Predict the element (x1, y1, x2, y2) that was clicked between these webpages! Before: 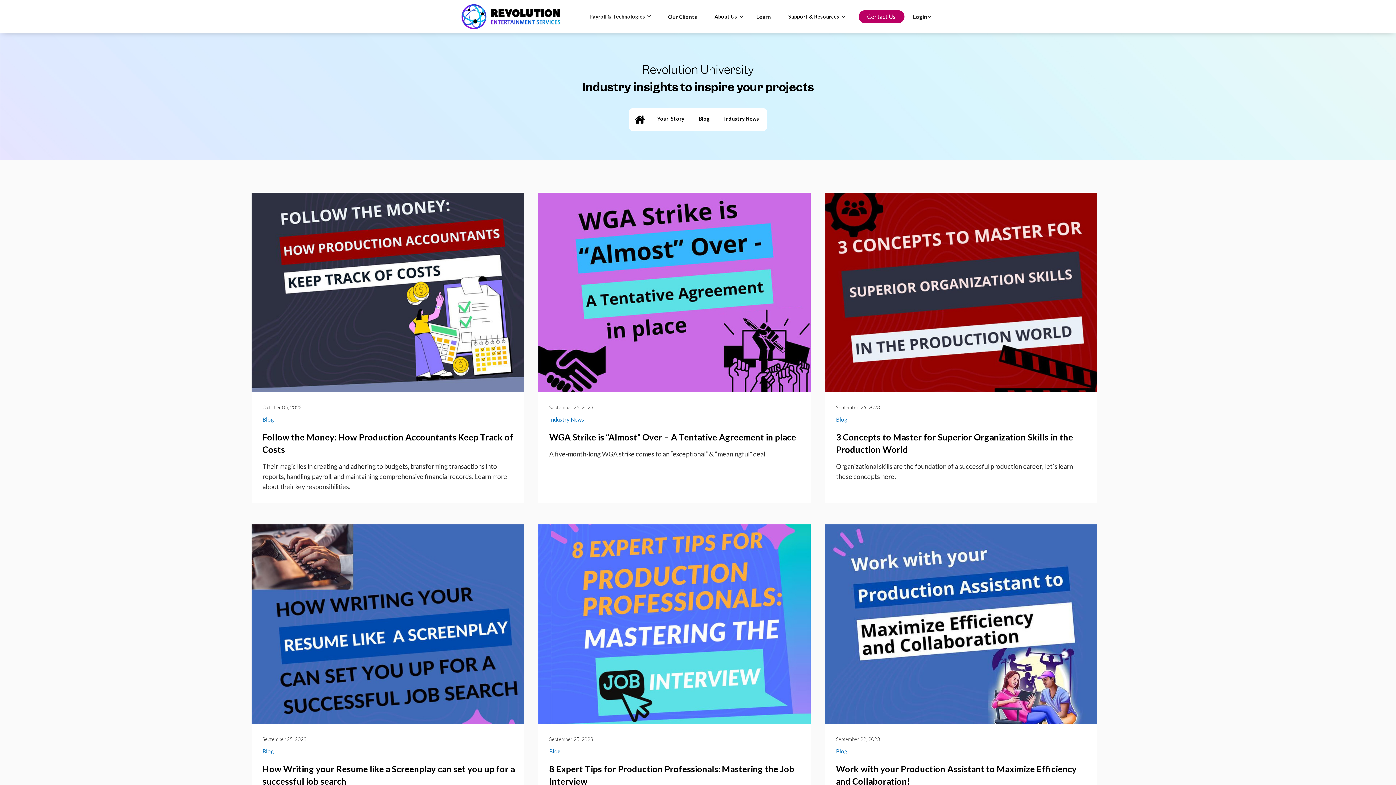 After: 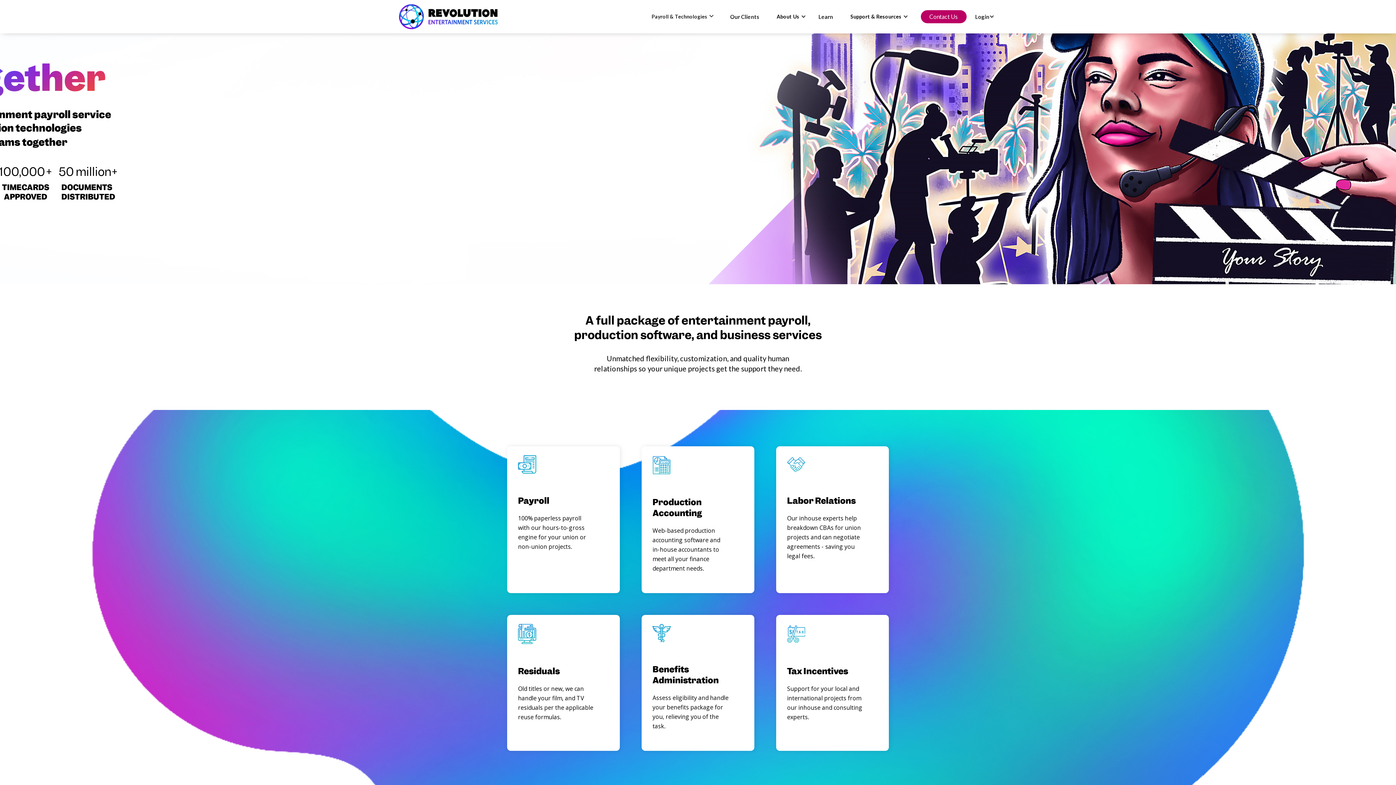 Action: bbox: (460, 2, 562, 30) label: home